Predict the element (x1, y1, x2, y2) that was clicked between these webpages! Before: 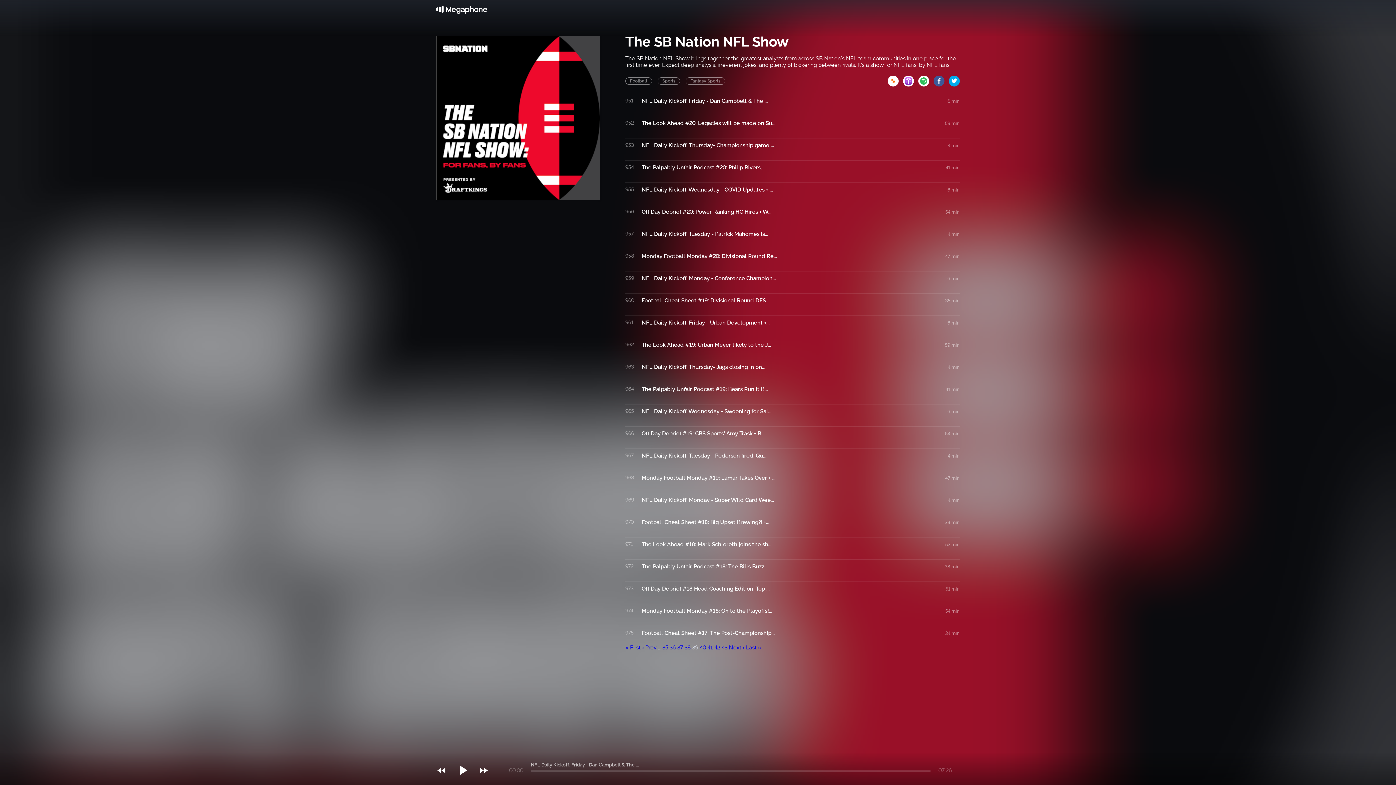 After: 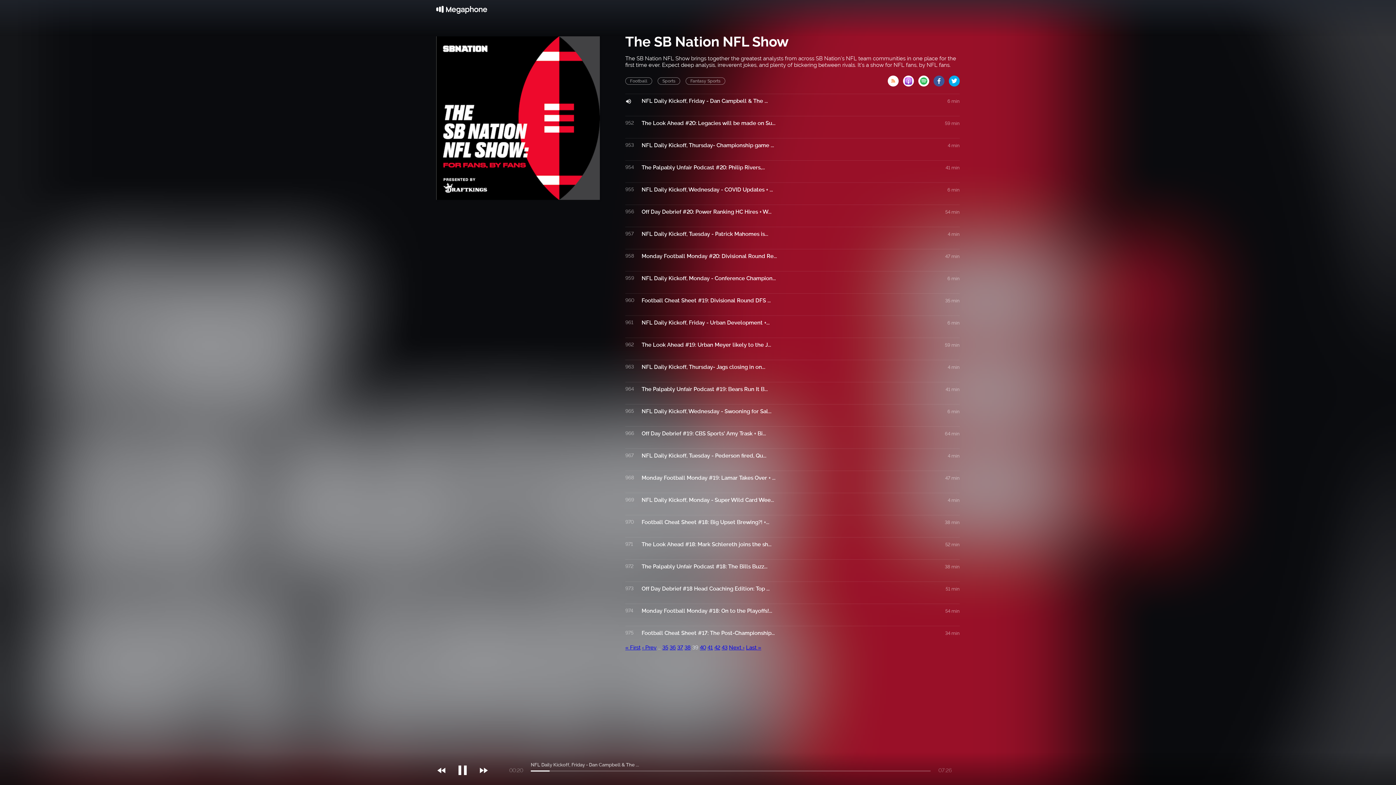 Action: bbox: (454, 752, 478, 759) label: 